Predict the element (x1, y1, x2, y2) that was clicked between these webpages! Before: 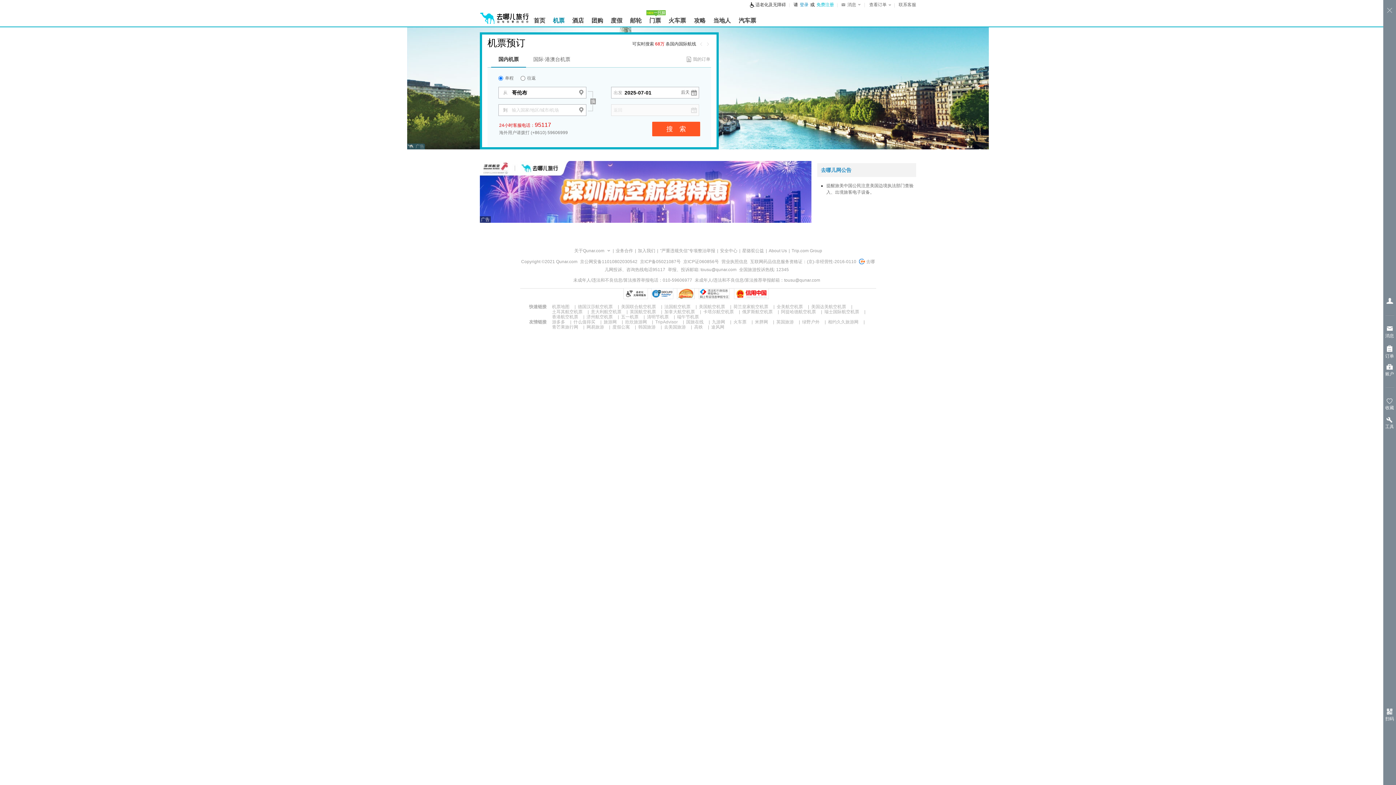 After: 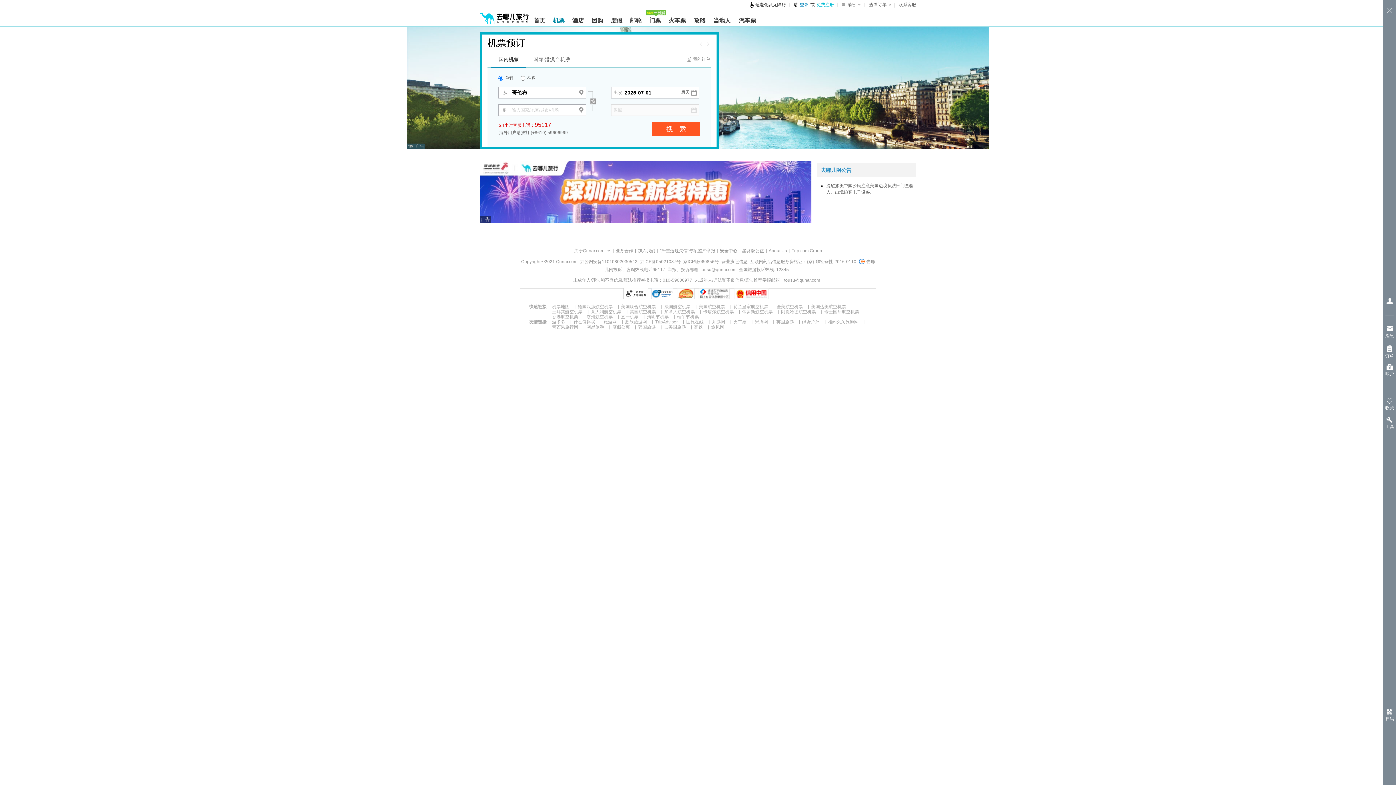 Action: label: 俄罗斯航空机票 bbox: (742, 309, 772, 314)